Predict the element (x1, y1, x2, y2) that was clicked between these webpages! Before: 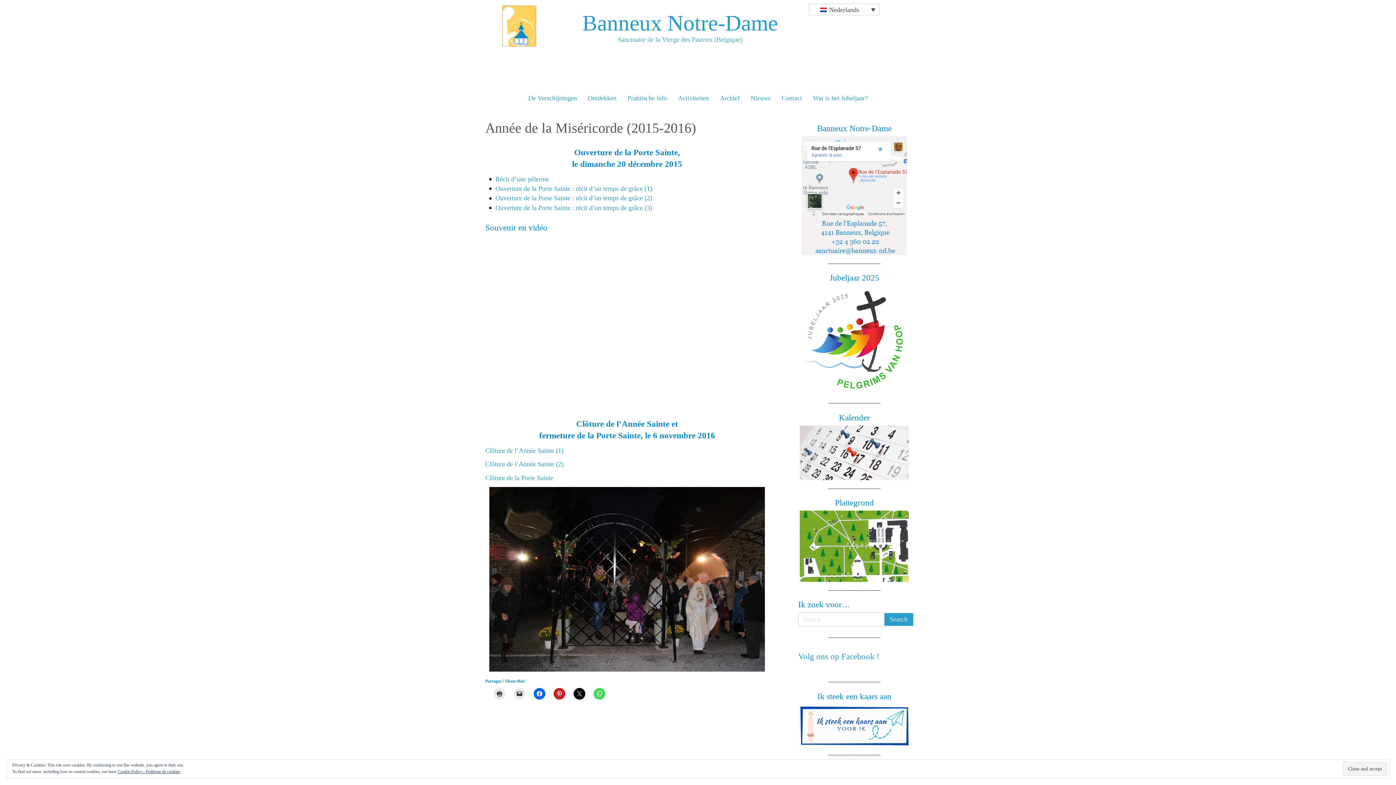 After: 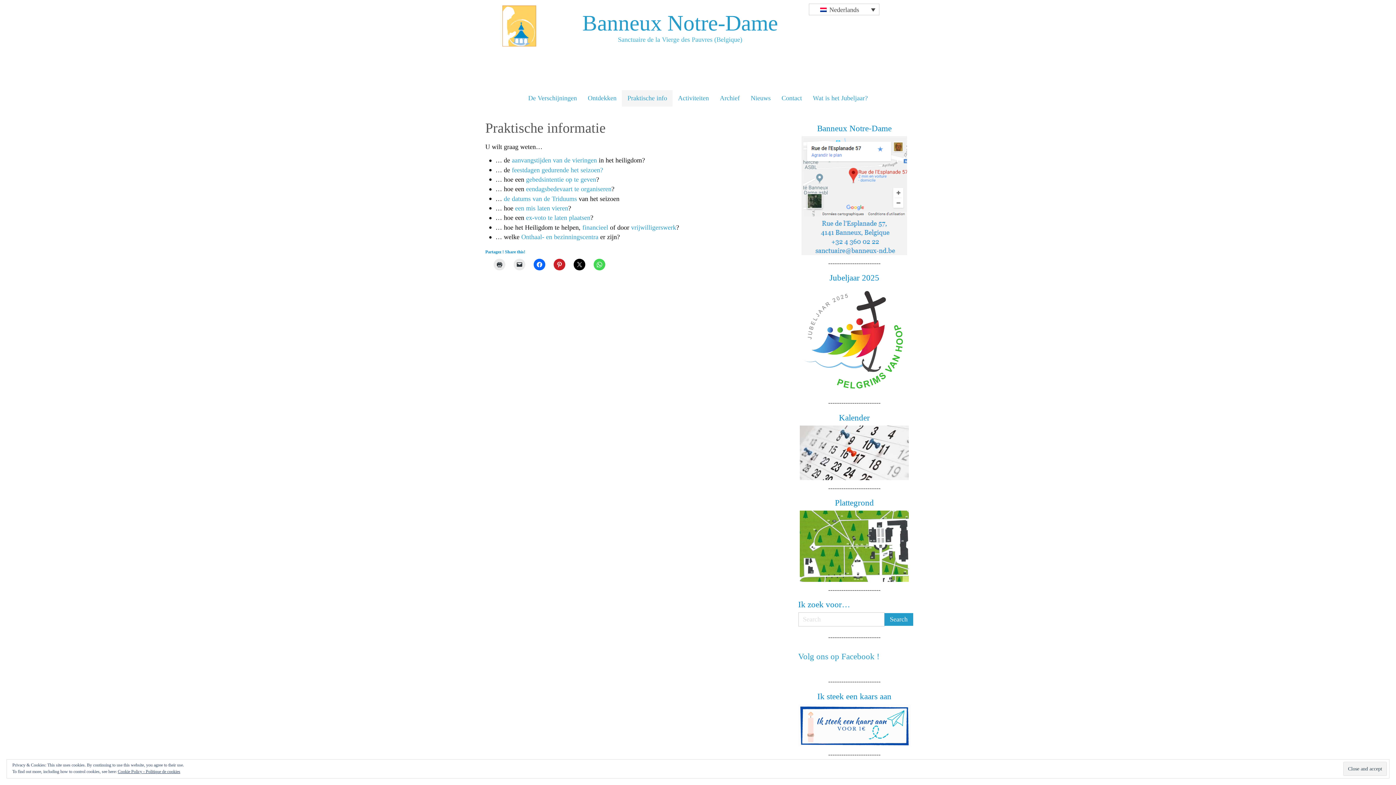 Action: bbox: (622, 90, 672, 106) label: Praktische info